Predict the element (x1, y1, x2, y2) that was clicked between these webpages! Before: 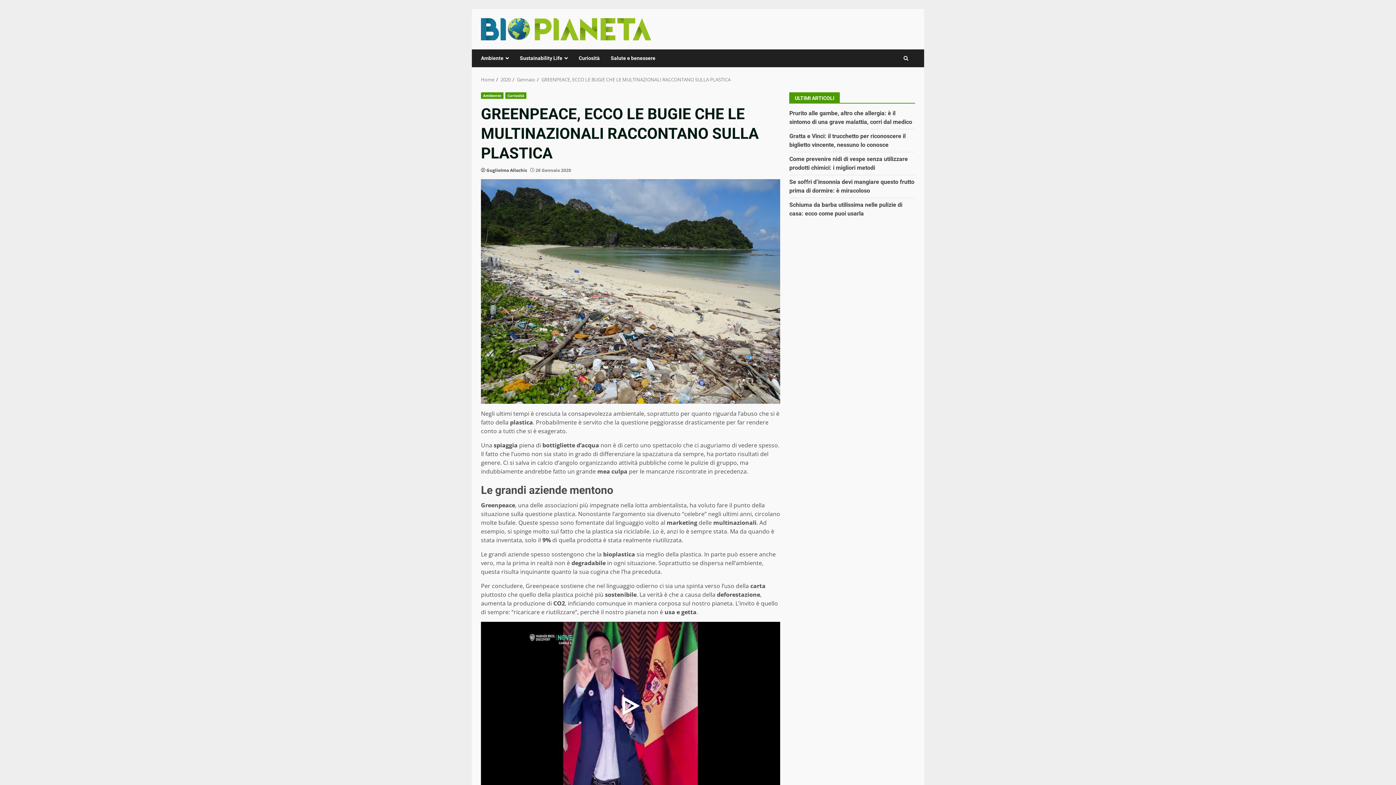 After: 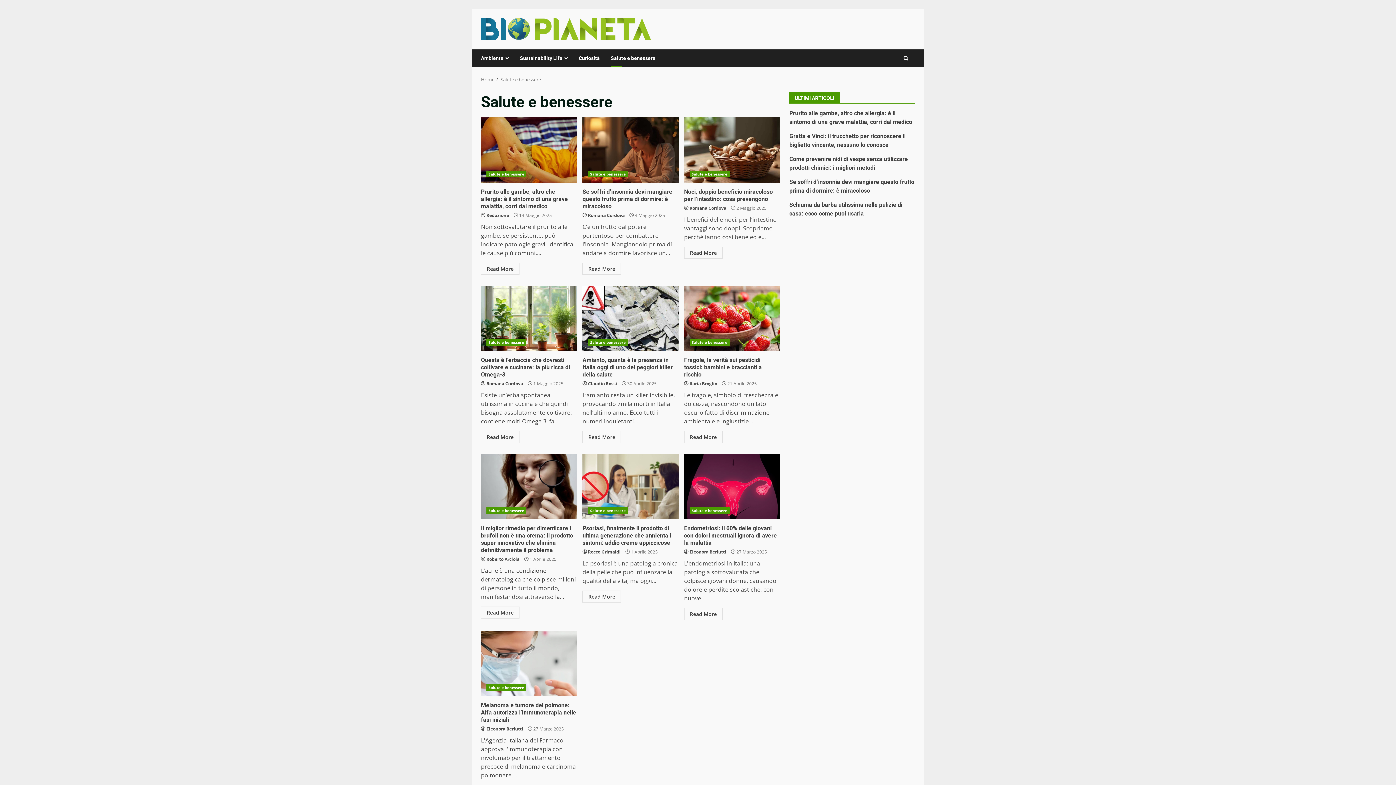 Action: bbox: (605, 49, 655, 67) label: Salute e benessere